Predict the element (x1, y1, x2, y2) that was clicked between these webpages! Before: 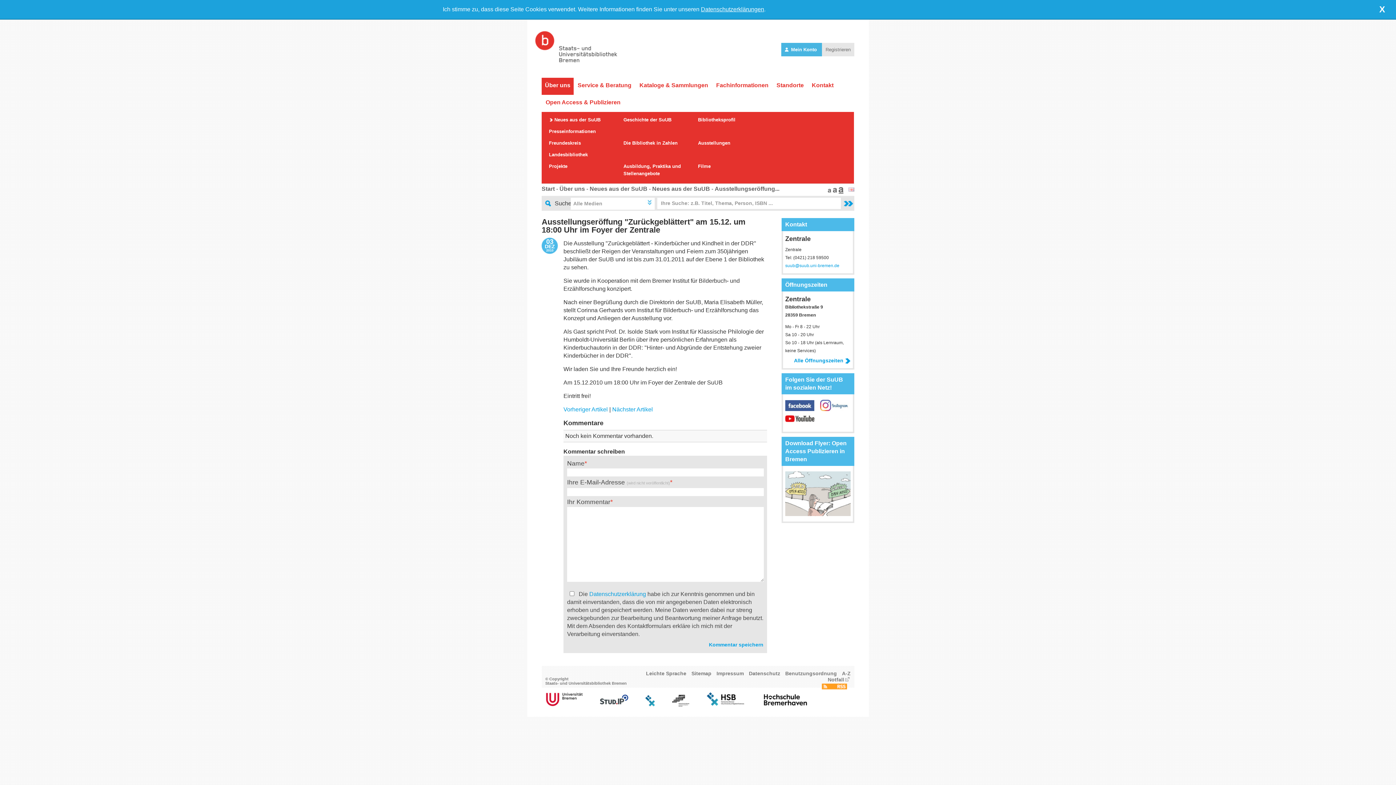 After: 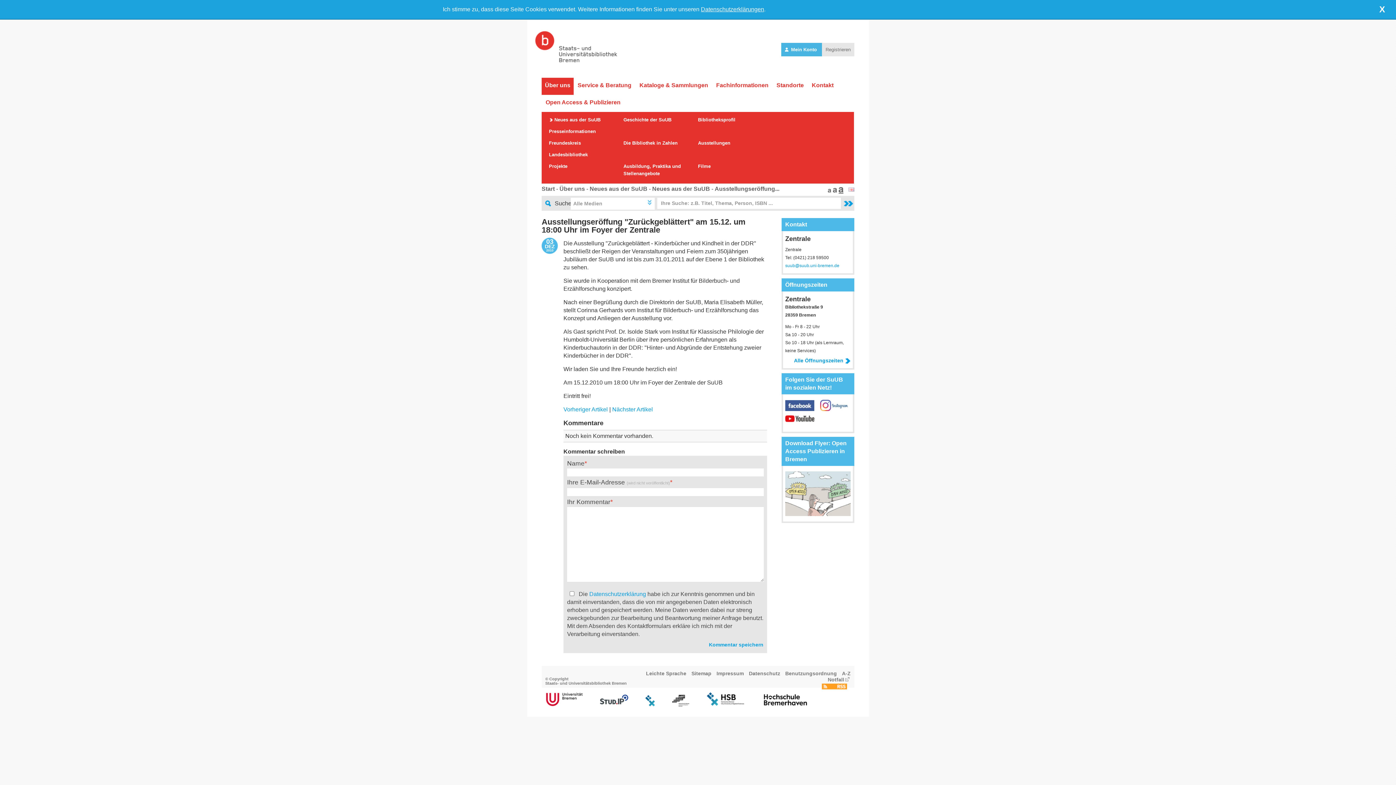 Action: bbox: (785, 419, 814, 425)